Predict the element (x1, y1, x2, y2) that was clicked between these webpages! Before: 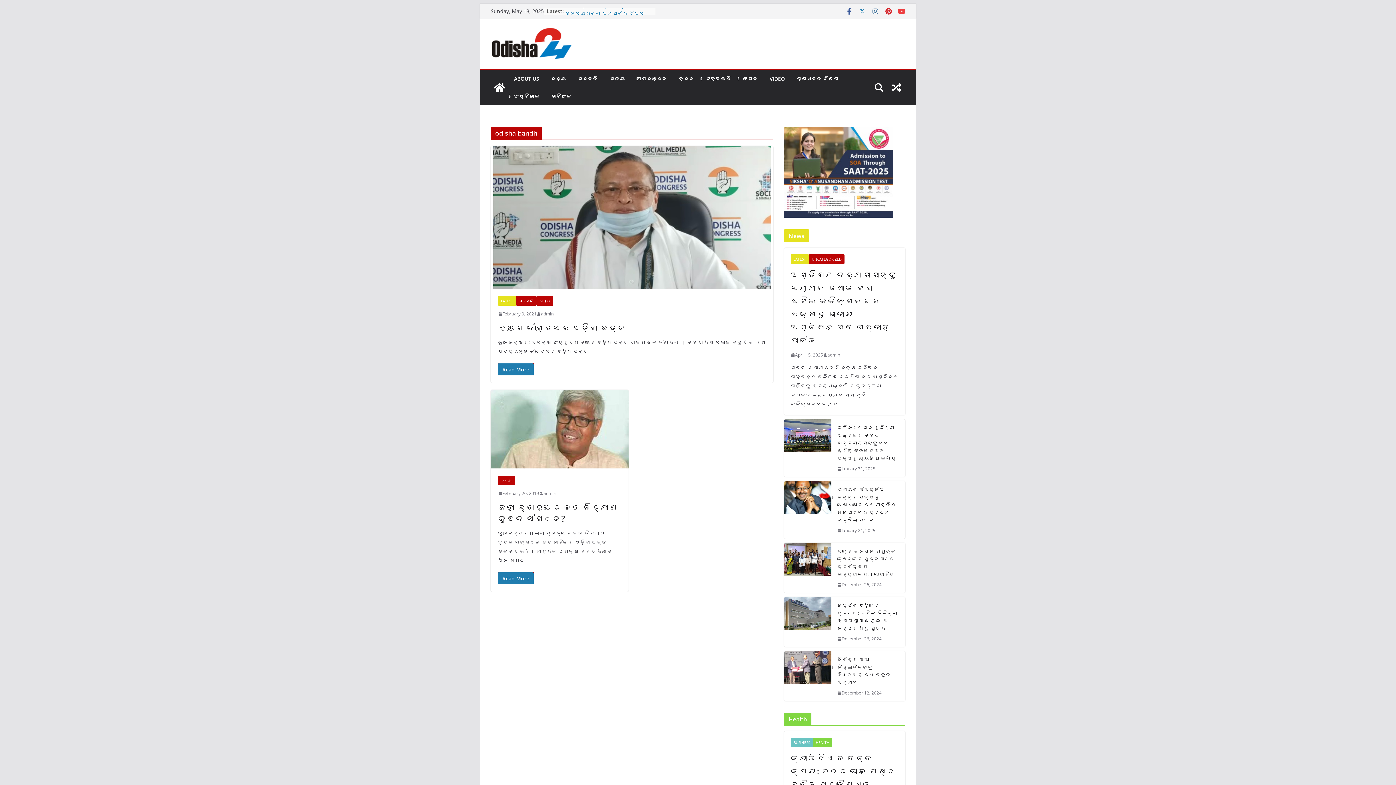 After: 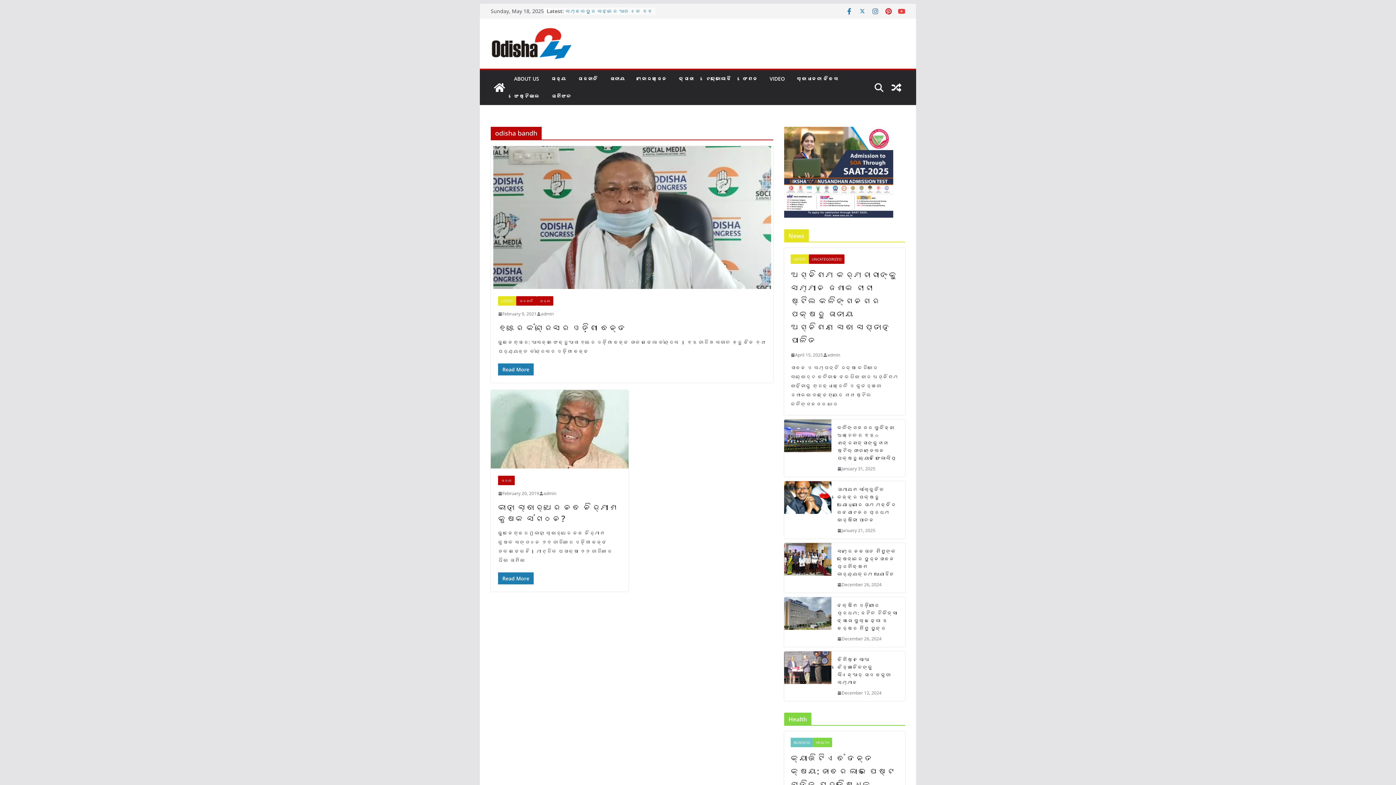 Action: bbox: (845, 7, 853, 14)